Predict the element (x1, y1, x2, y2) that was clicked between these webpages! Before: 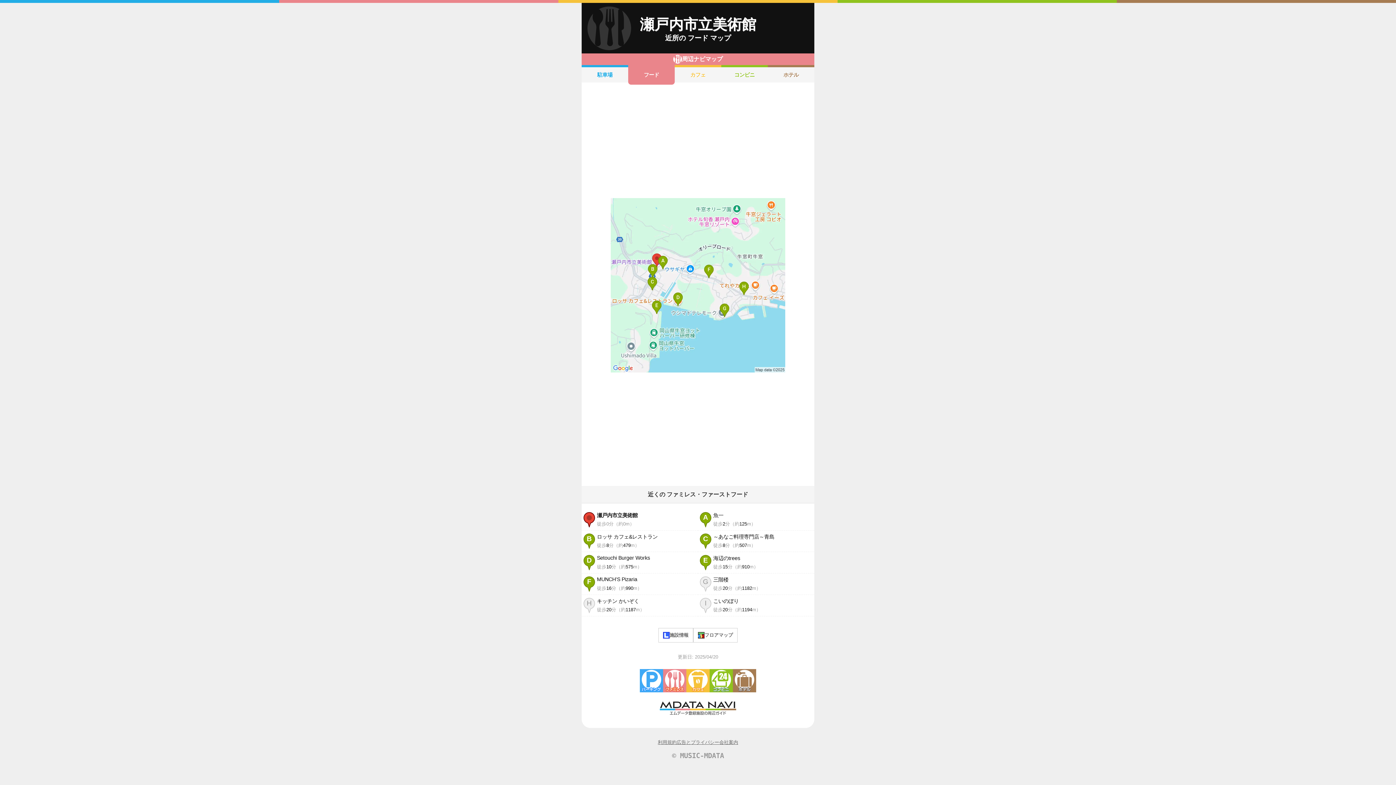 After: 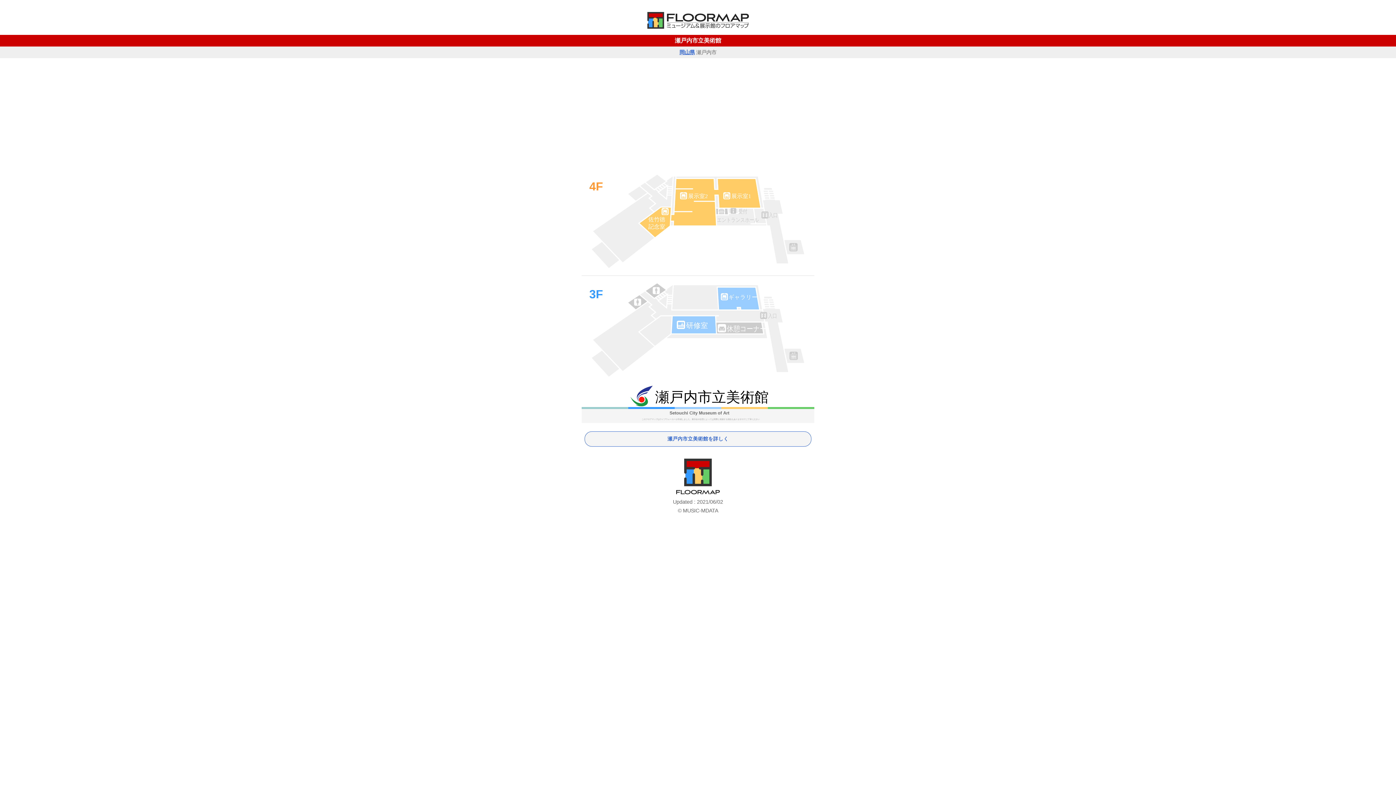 Action: label: フロアマップ bbox: (693, 628, 737, 642)